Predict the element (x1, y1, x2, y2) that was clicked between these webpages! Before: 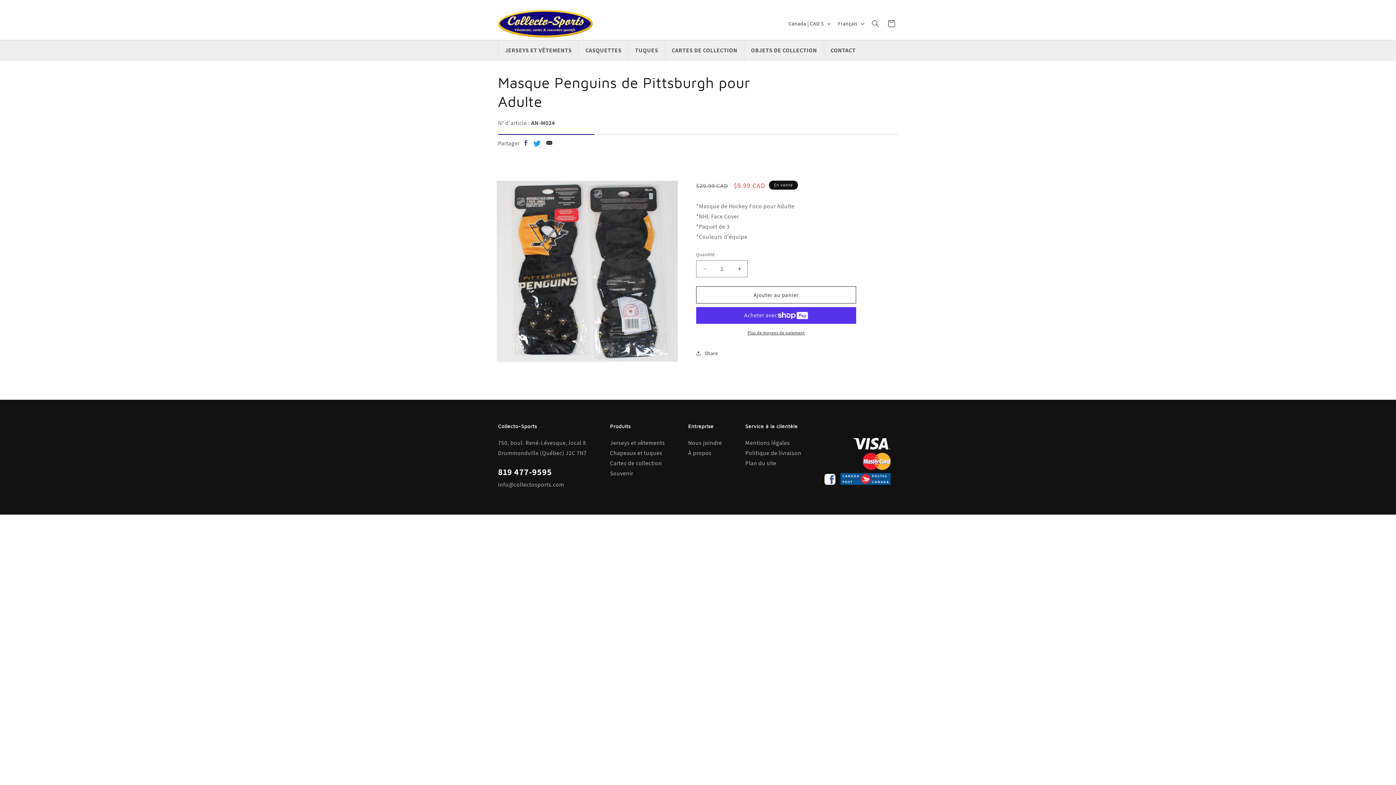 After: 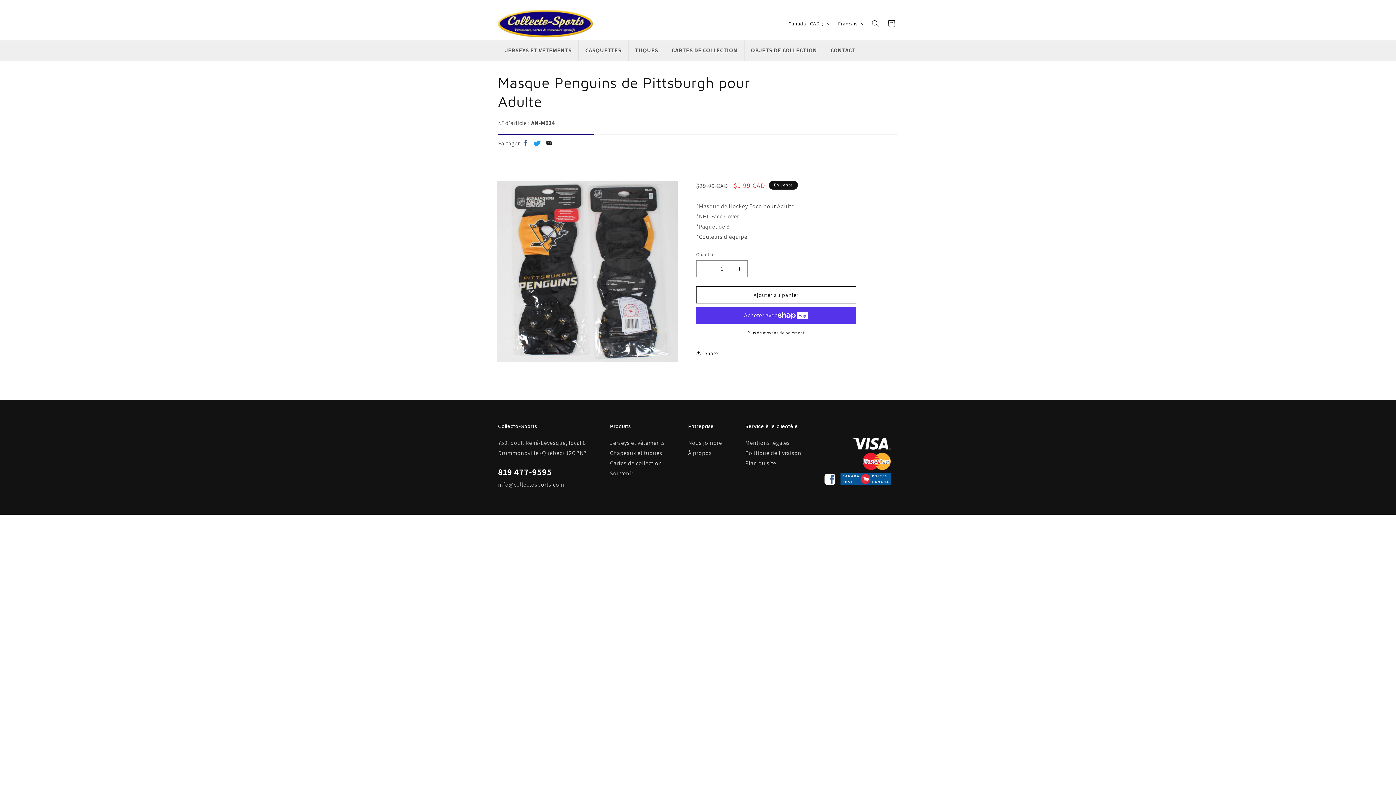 Action: bbox: (745, 459, 776, 467) label: Plan du site